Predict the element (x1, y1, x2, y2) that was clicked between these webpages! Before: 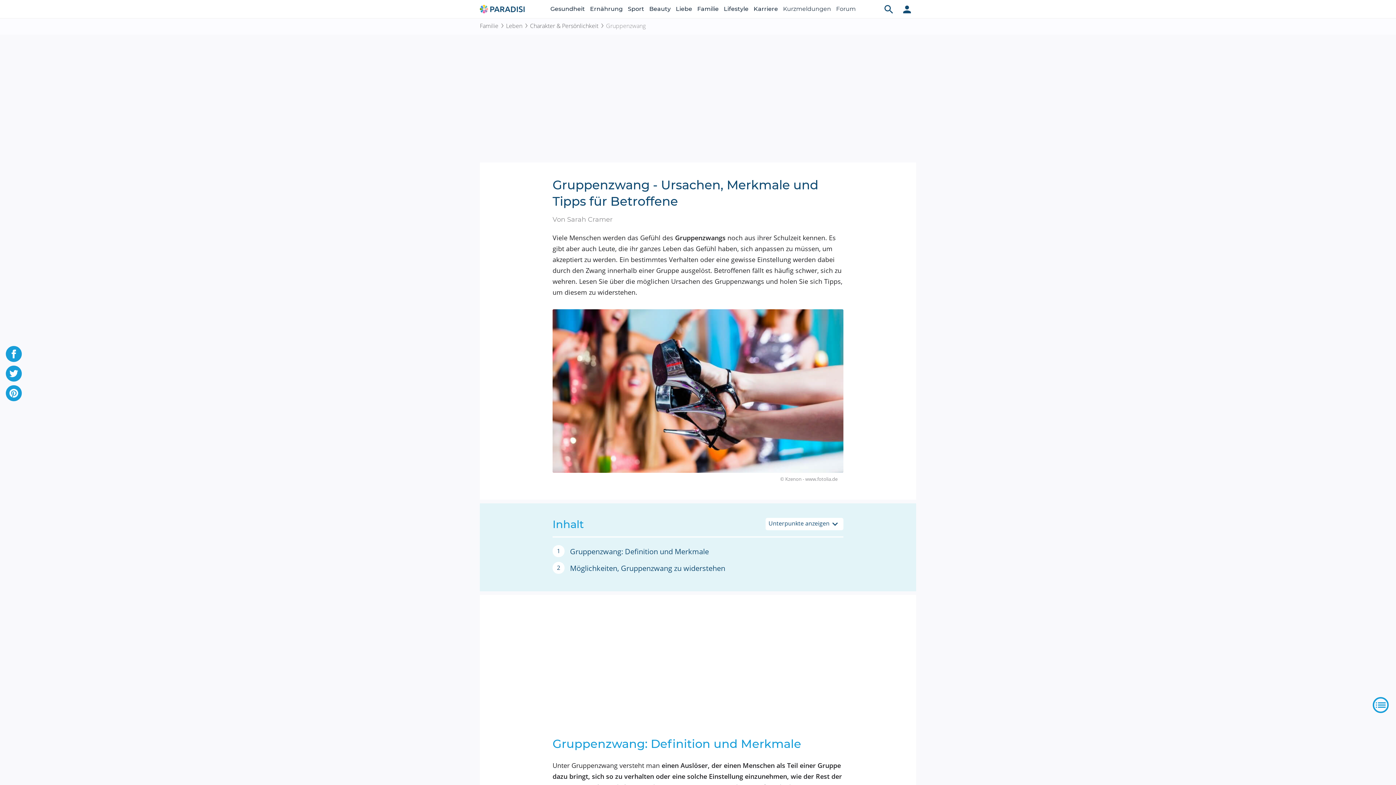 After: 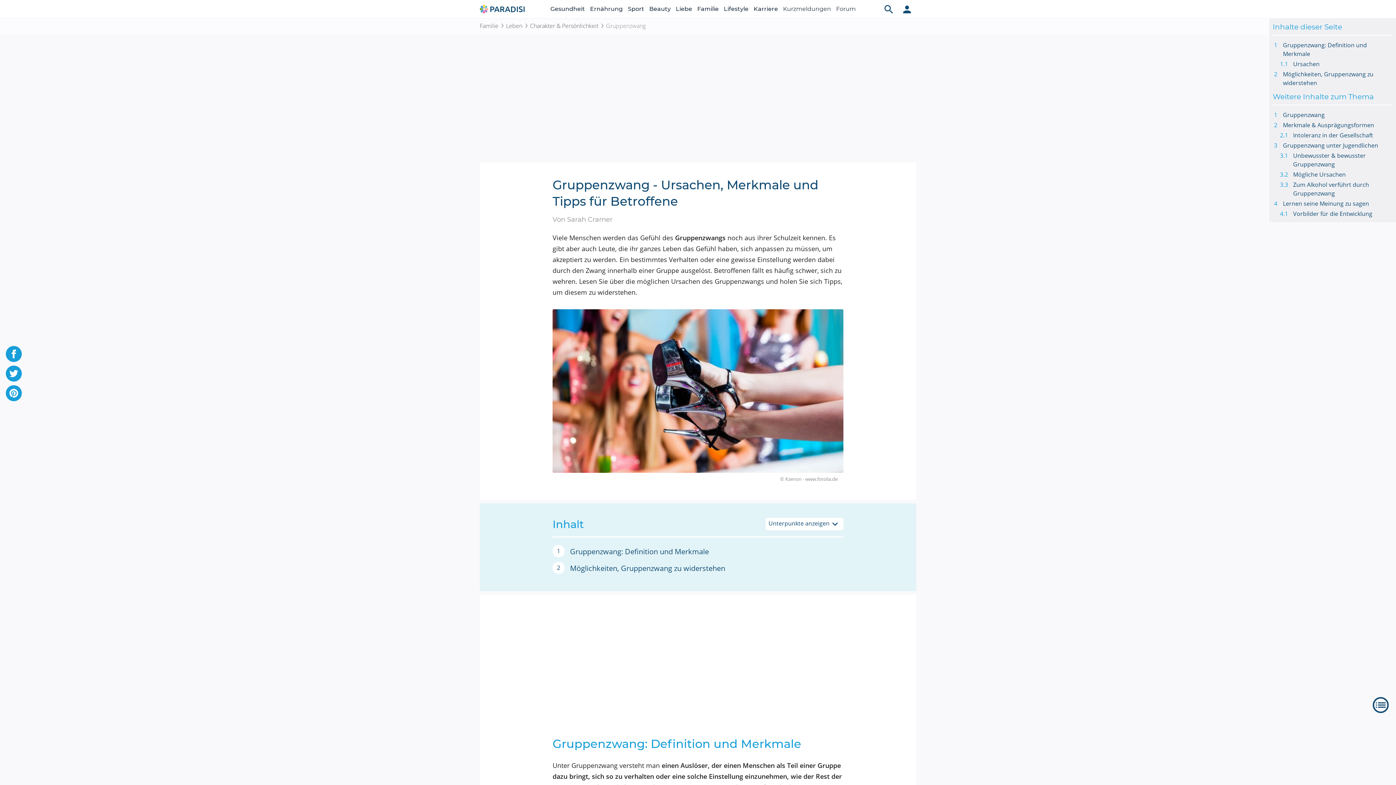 Action: label: Inhaltsverzeichnis öffnen bbox: (1373, 697, 1389, 713)